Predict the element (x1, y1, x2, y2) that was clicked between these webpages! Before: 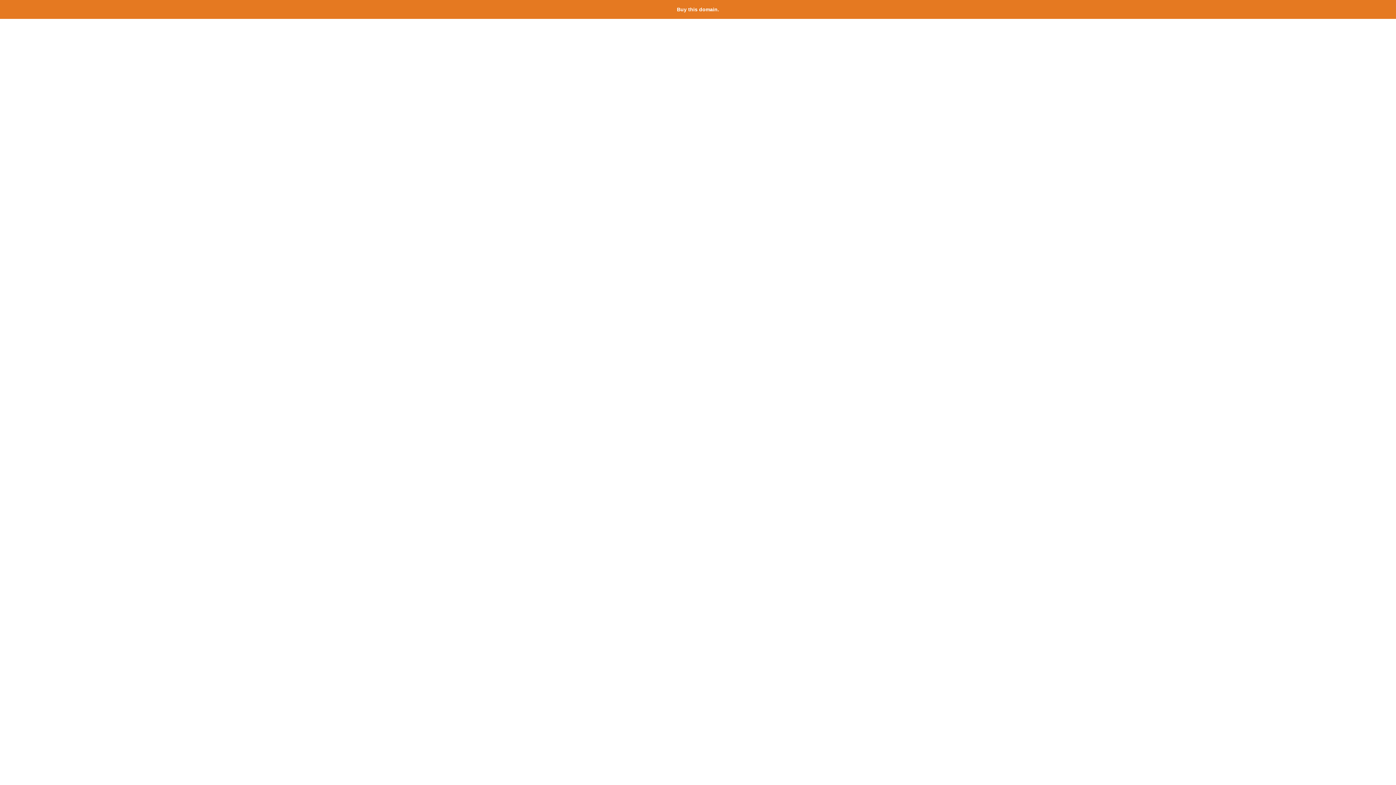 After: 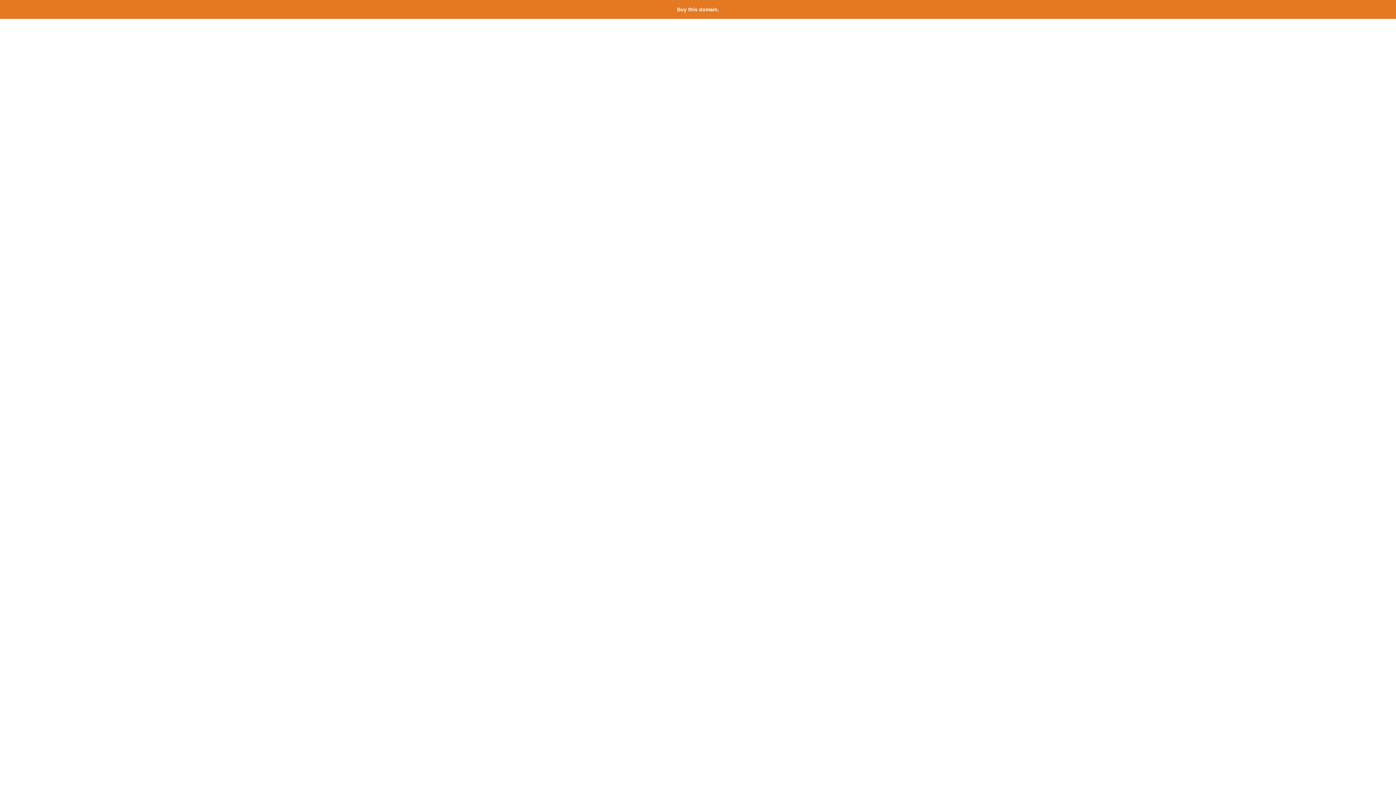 Action: bbox: (677, 6, 719, 12) label: Buy this domain.